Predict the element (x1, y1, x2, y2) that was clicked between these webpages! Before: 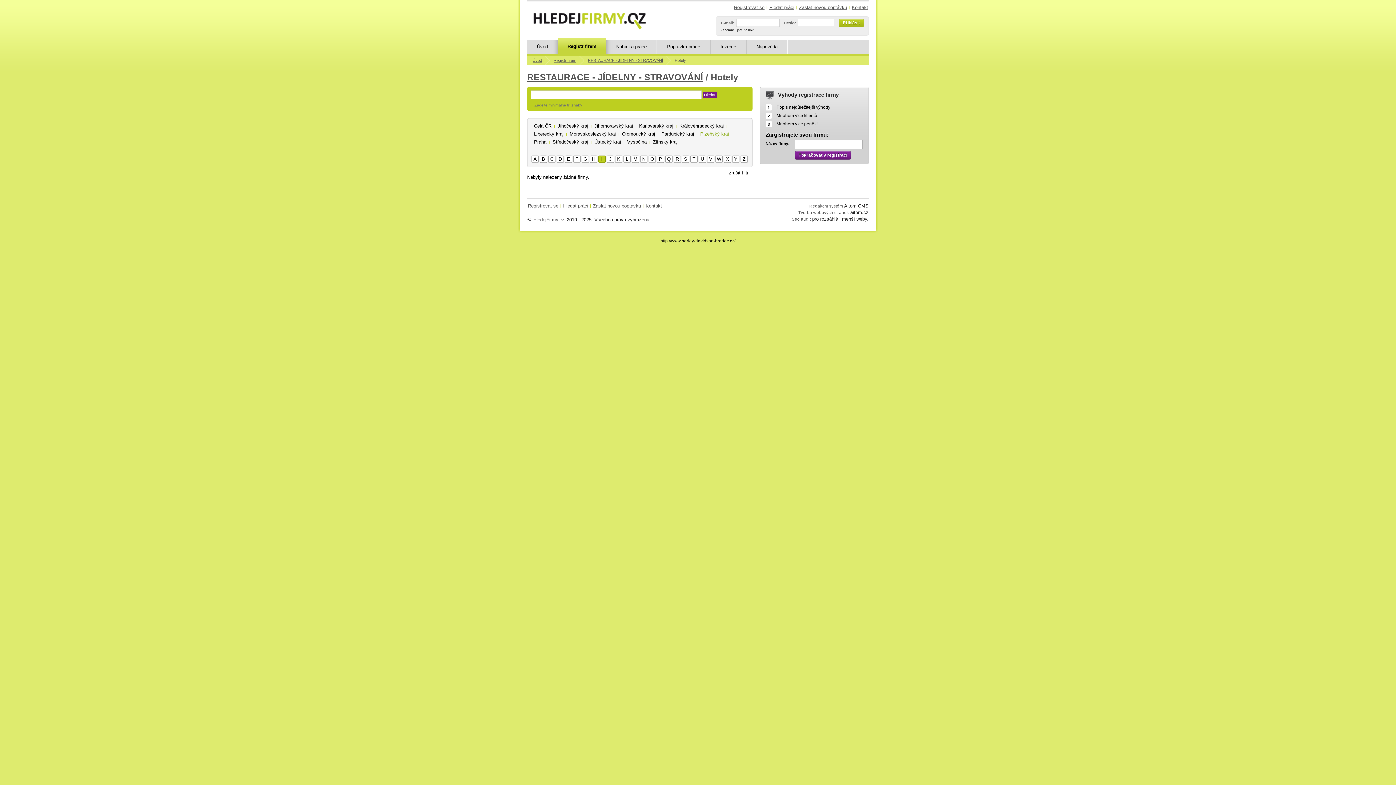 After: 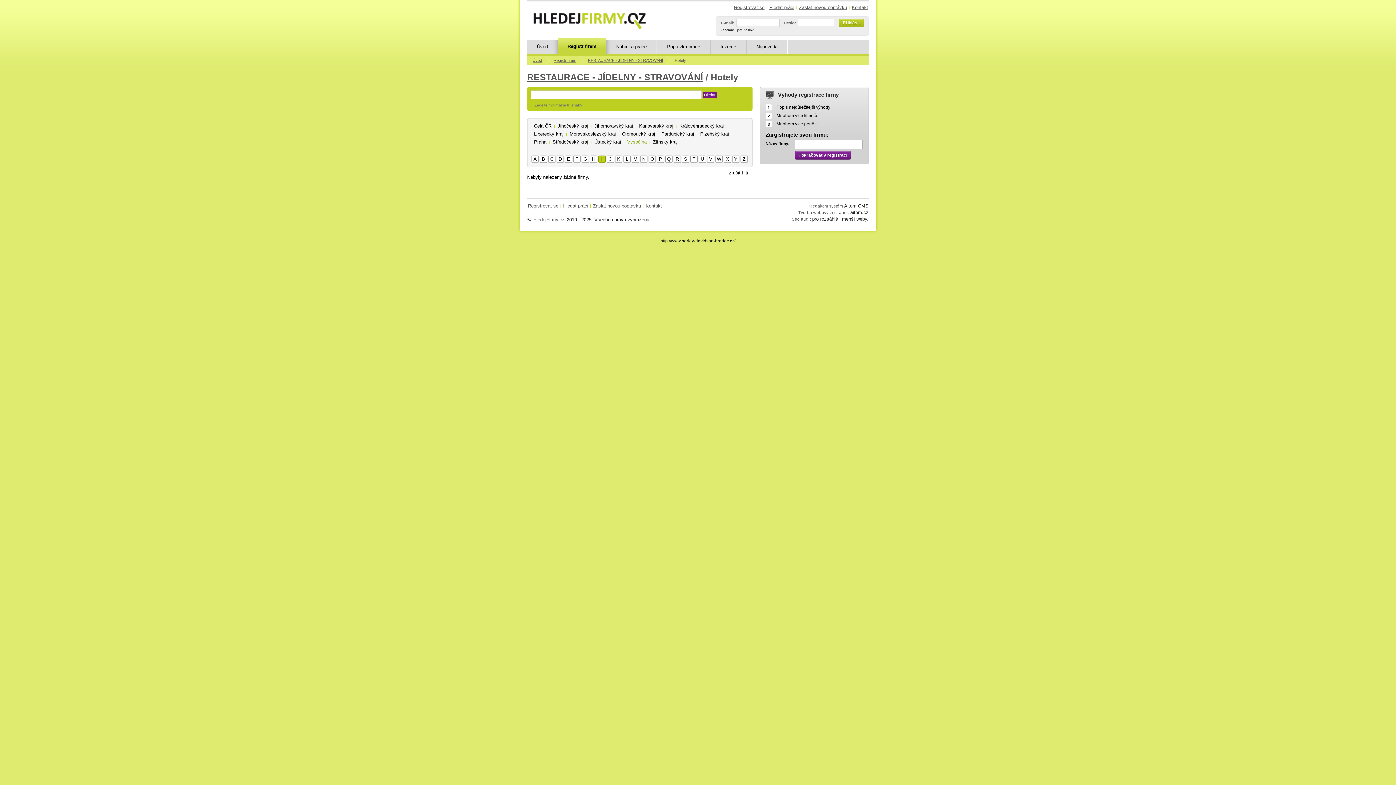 Action: label: Vysočina bbox: (627, 139, 646, 144)